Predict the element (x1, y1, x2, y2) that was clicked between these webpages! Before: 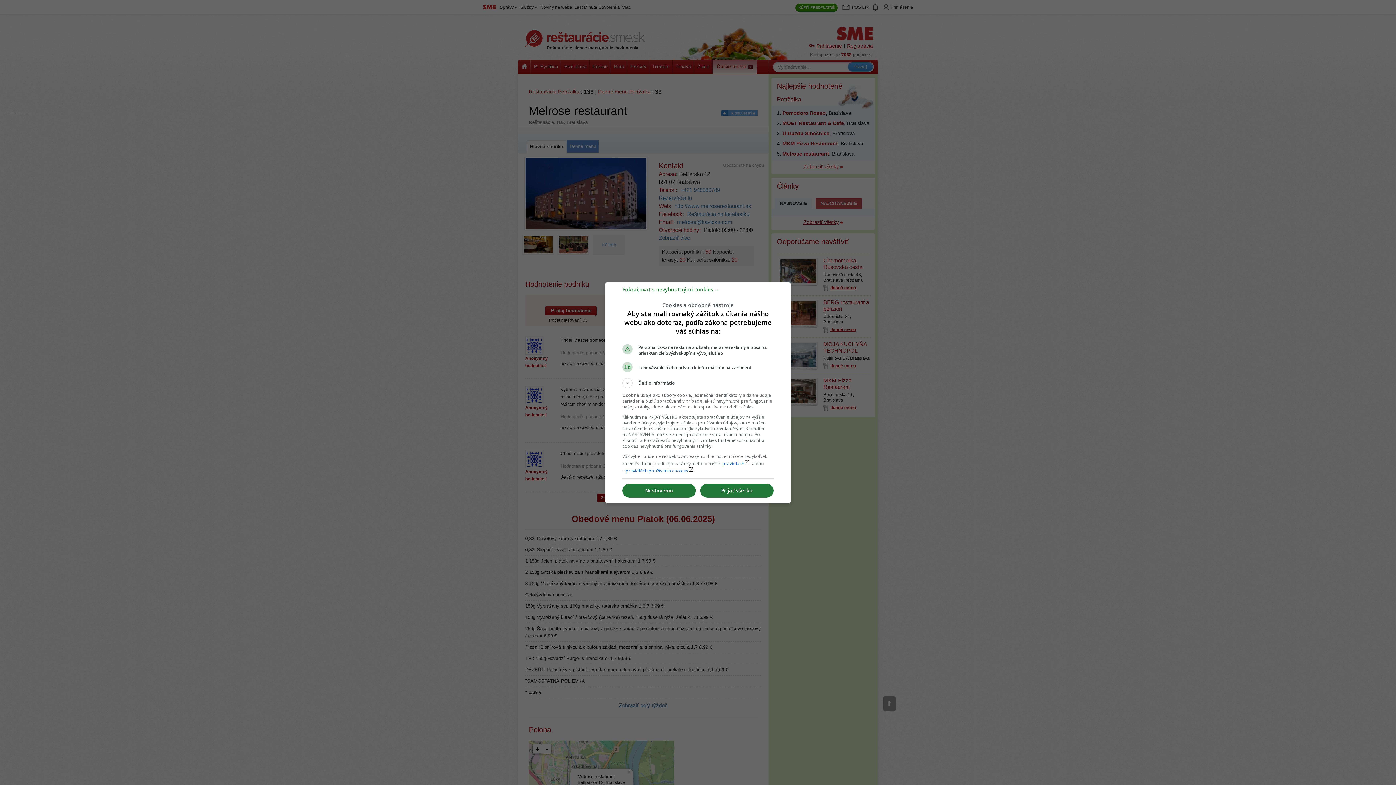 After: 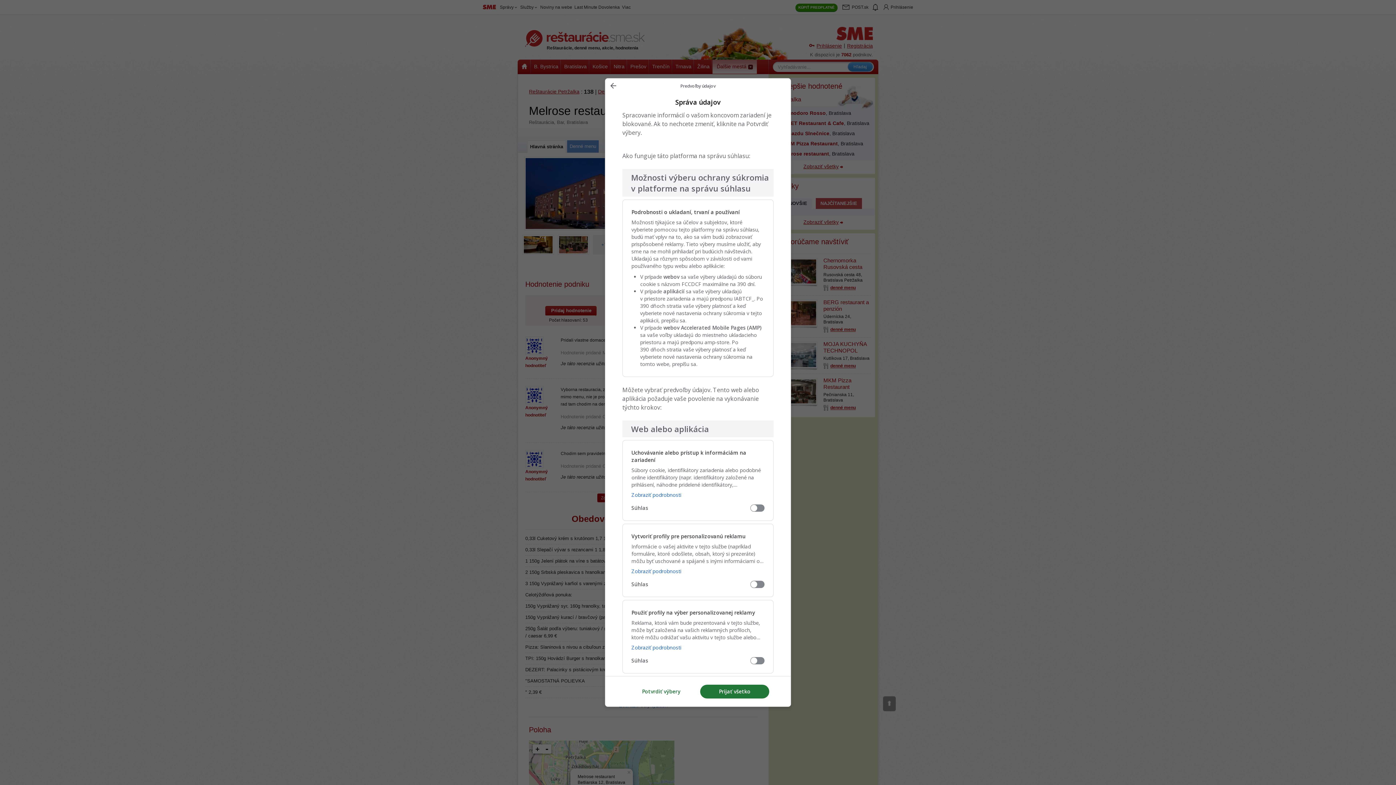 Action: label: Nastavenia bbox: (622, 484, 696, 497)